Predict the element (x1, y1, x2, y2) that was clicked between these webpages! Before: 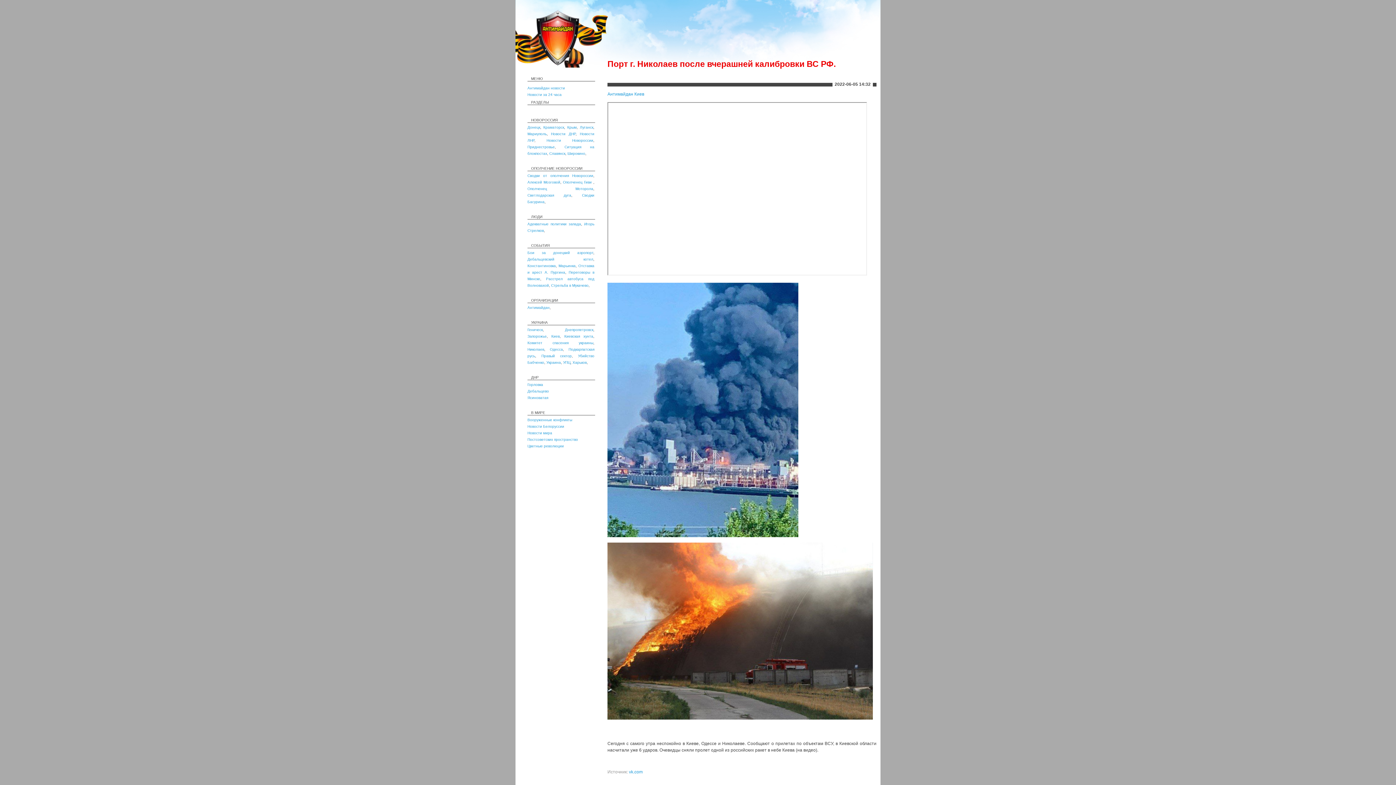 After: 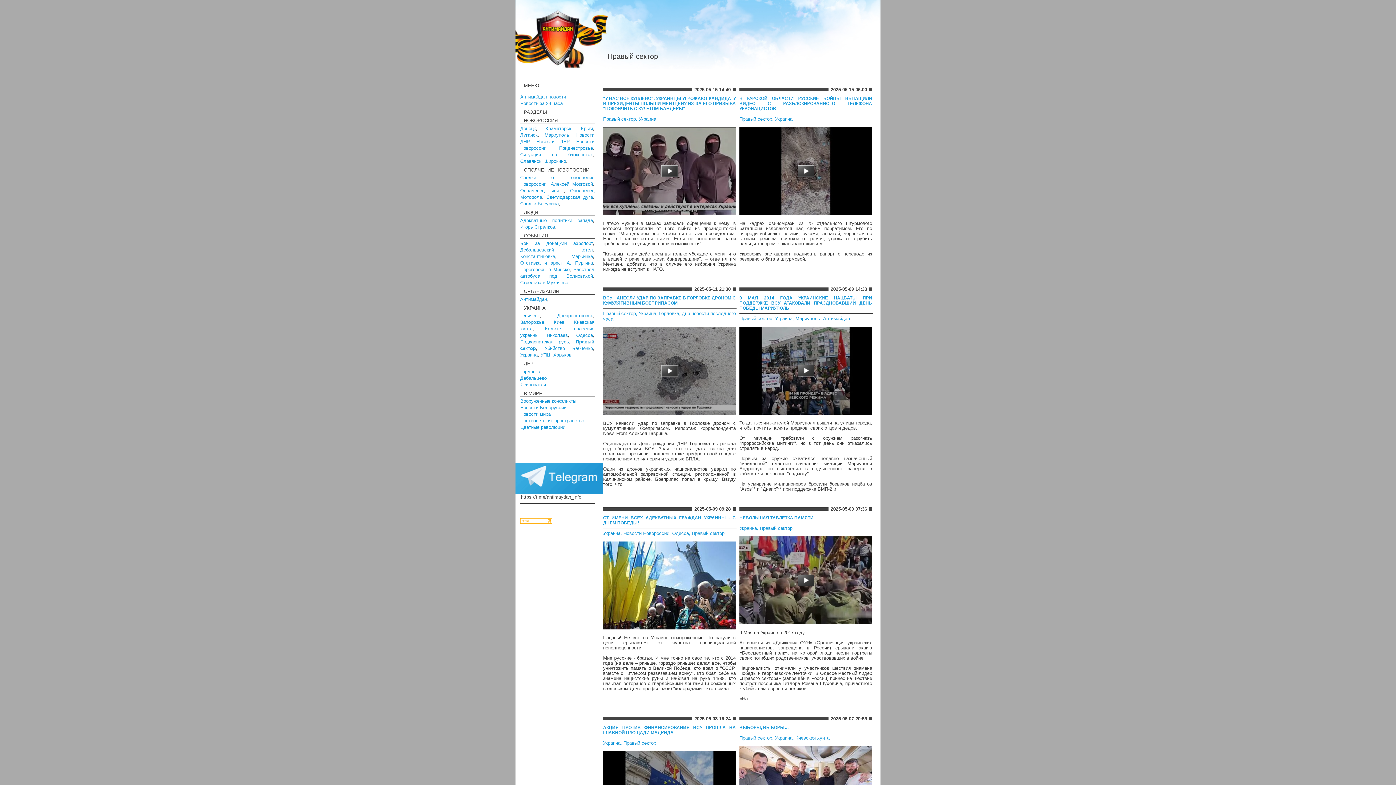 Action: bbox: (541, 354, 571, 358) label: Правый сектор